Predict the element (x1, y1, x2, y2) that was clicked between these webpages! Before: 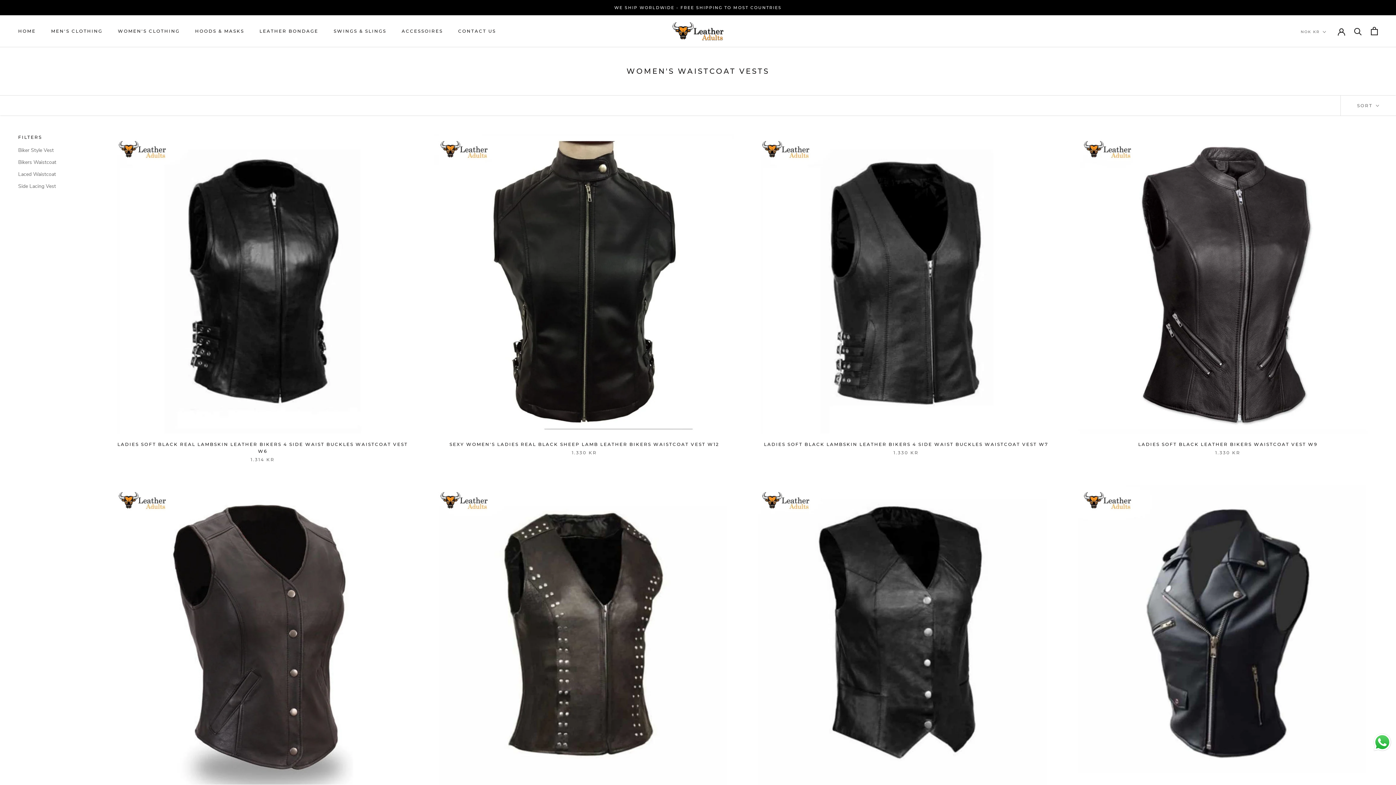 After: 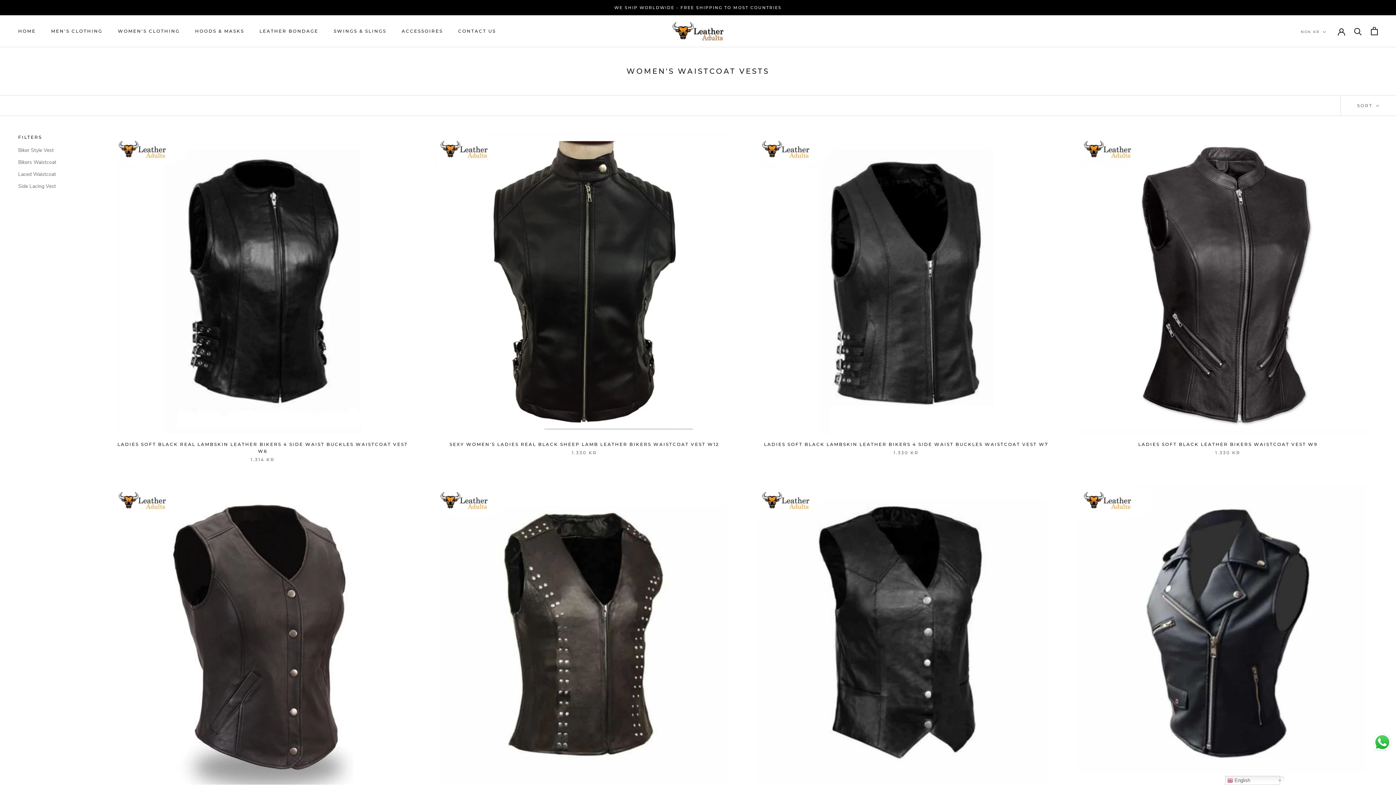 Action: bbox: (18, 133, 90, 140) label: FILTERS